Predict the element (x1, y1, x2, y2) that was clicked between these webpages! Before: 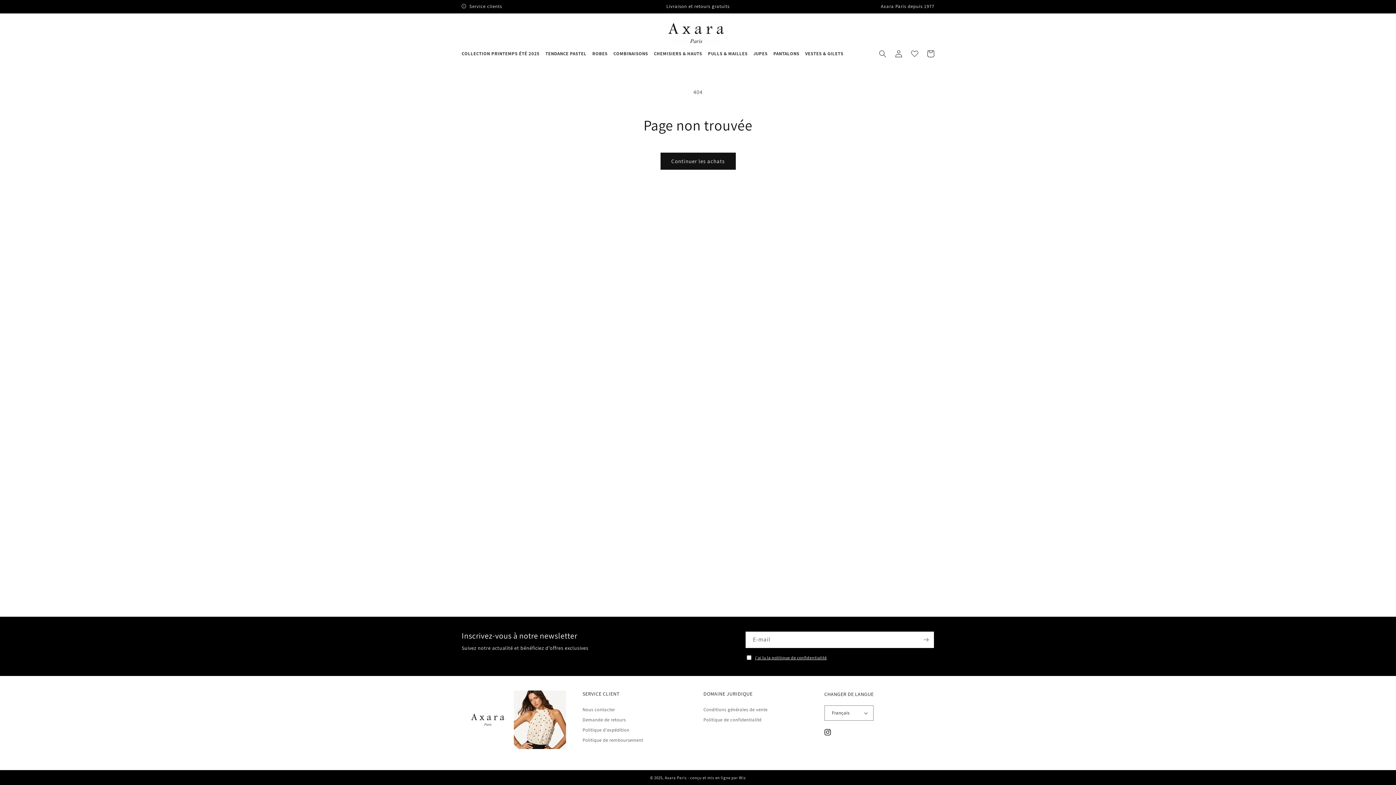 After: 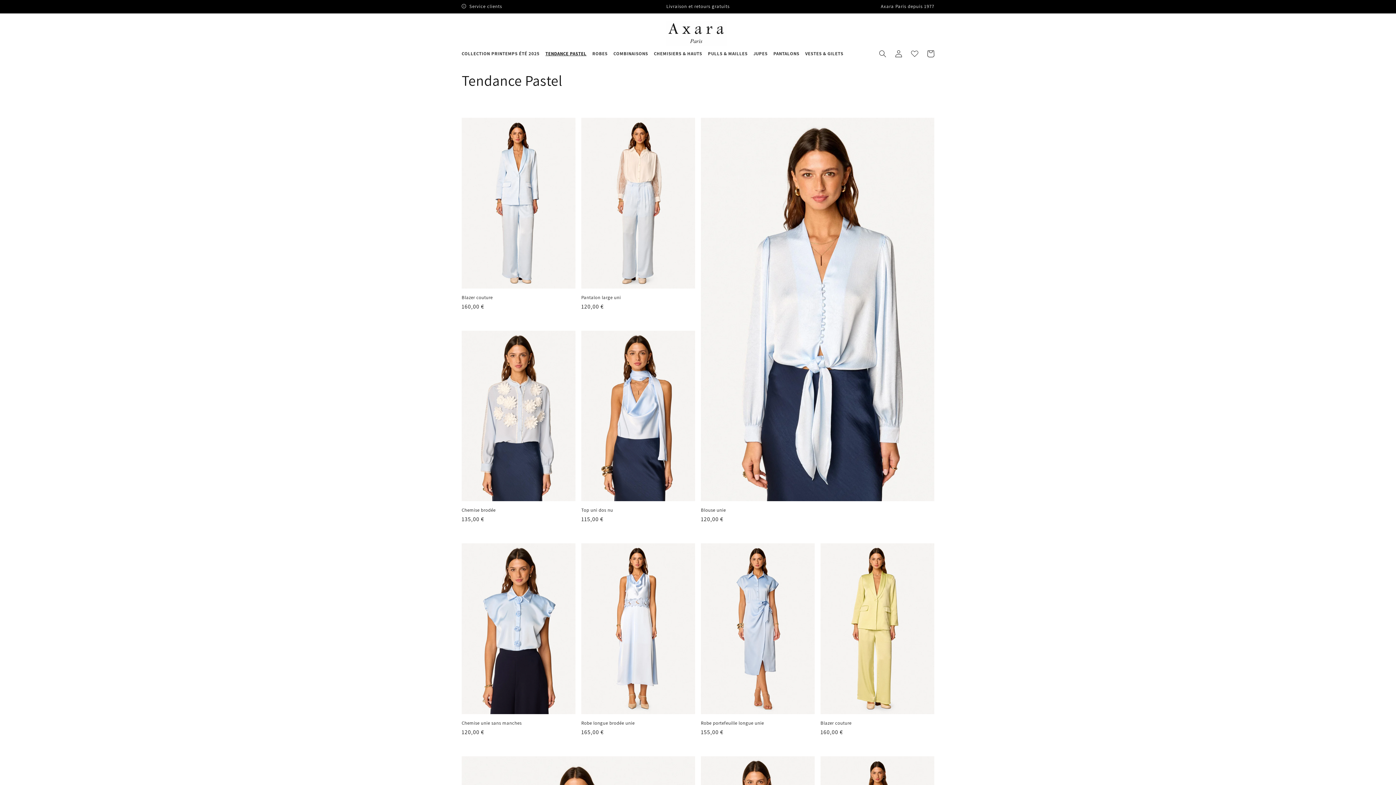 Action: bbox: (542, 48, 589, 59) label: TENDANCE PASTEL